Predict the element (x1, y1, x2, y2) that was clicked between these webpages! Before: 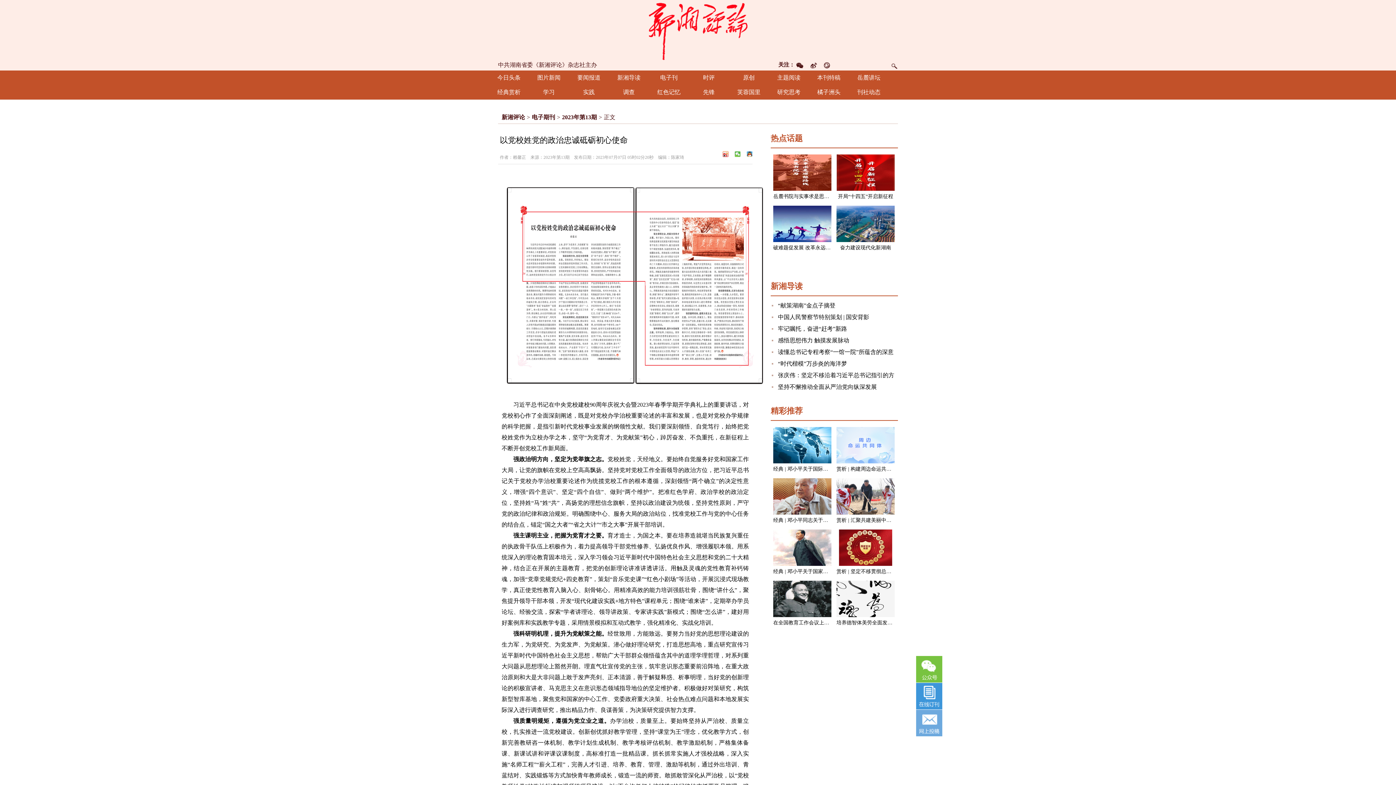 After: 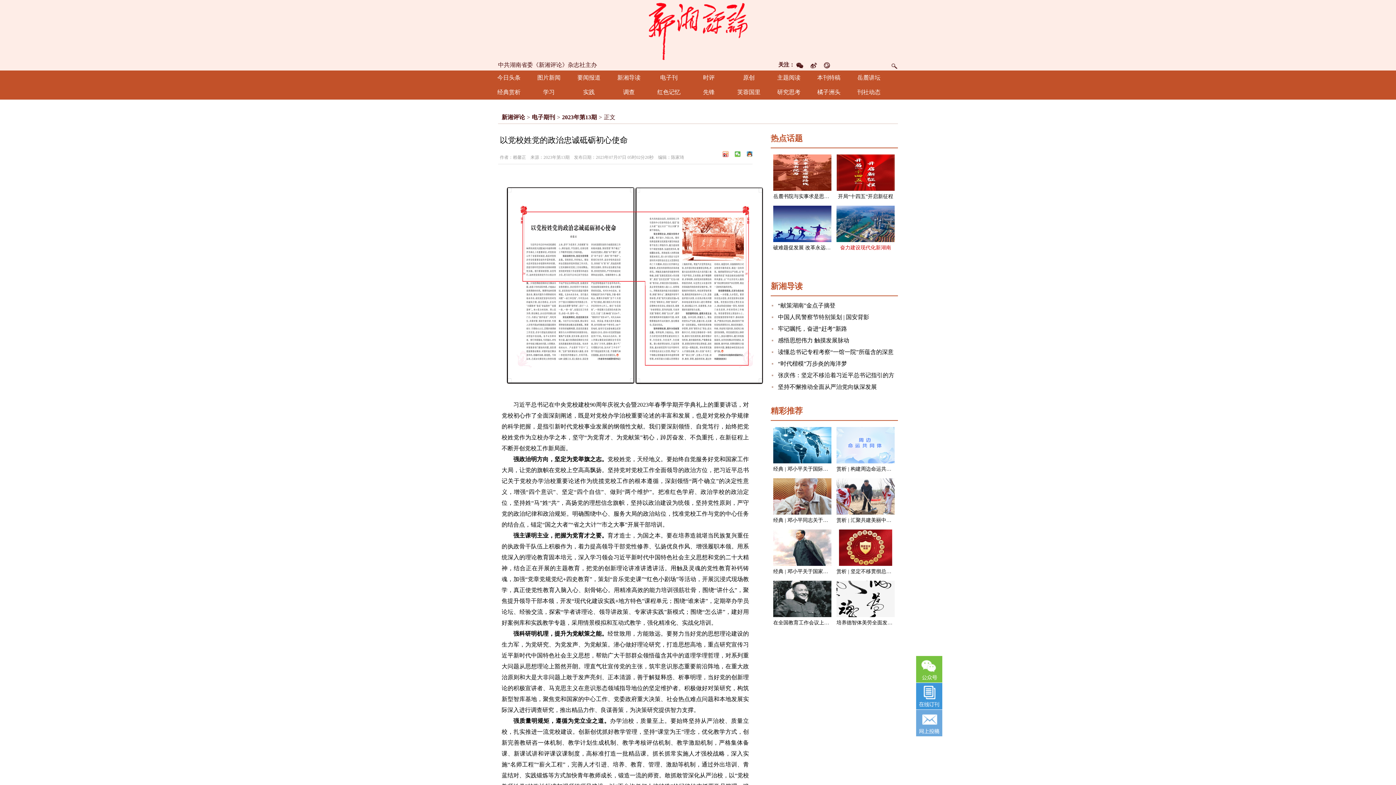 Action: label: 奋力建设现代化新湖南 bbox: (840, 245, 891, 250)